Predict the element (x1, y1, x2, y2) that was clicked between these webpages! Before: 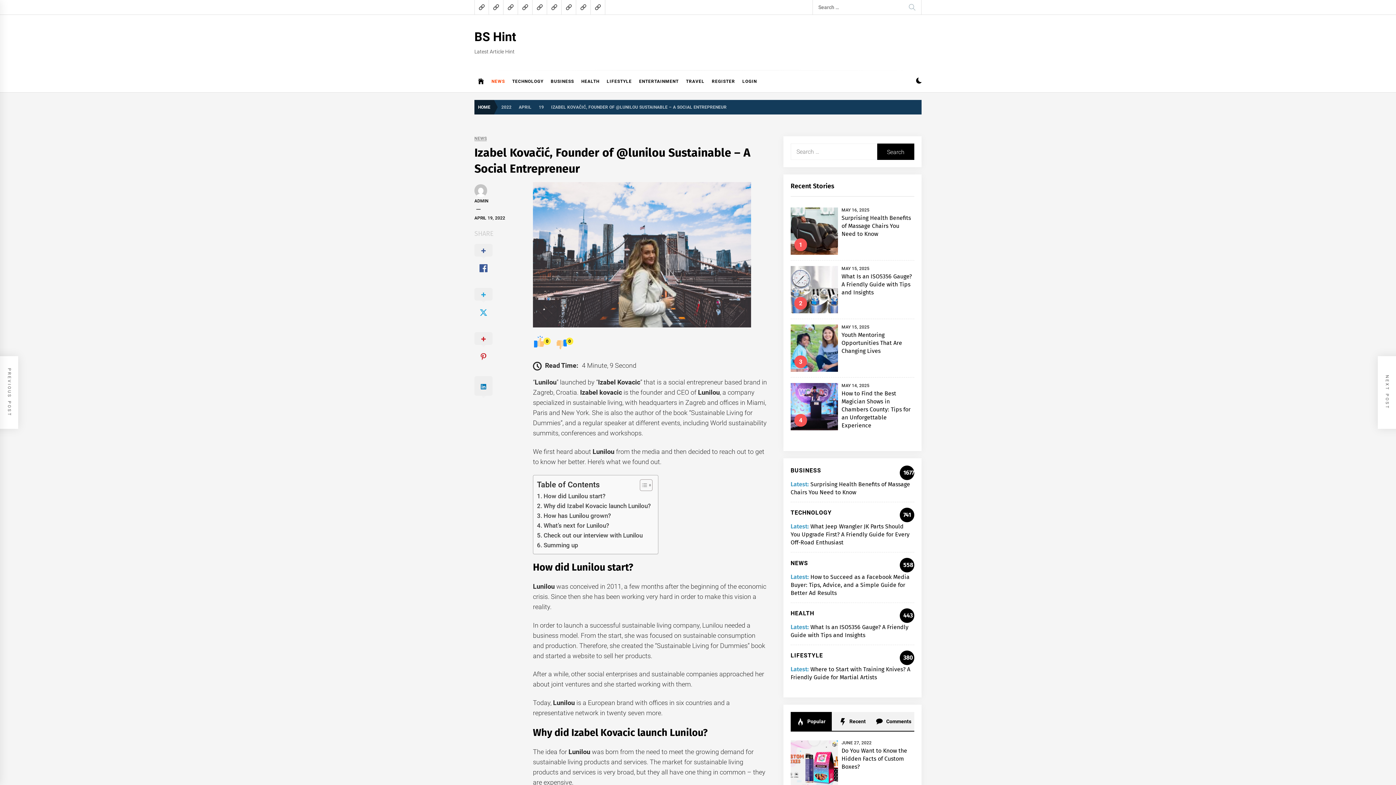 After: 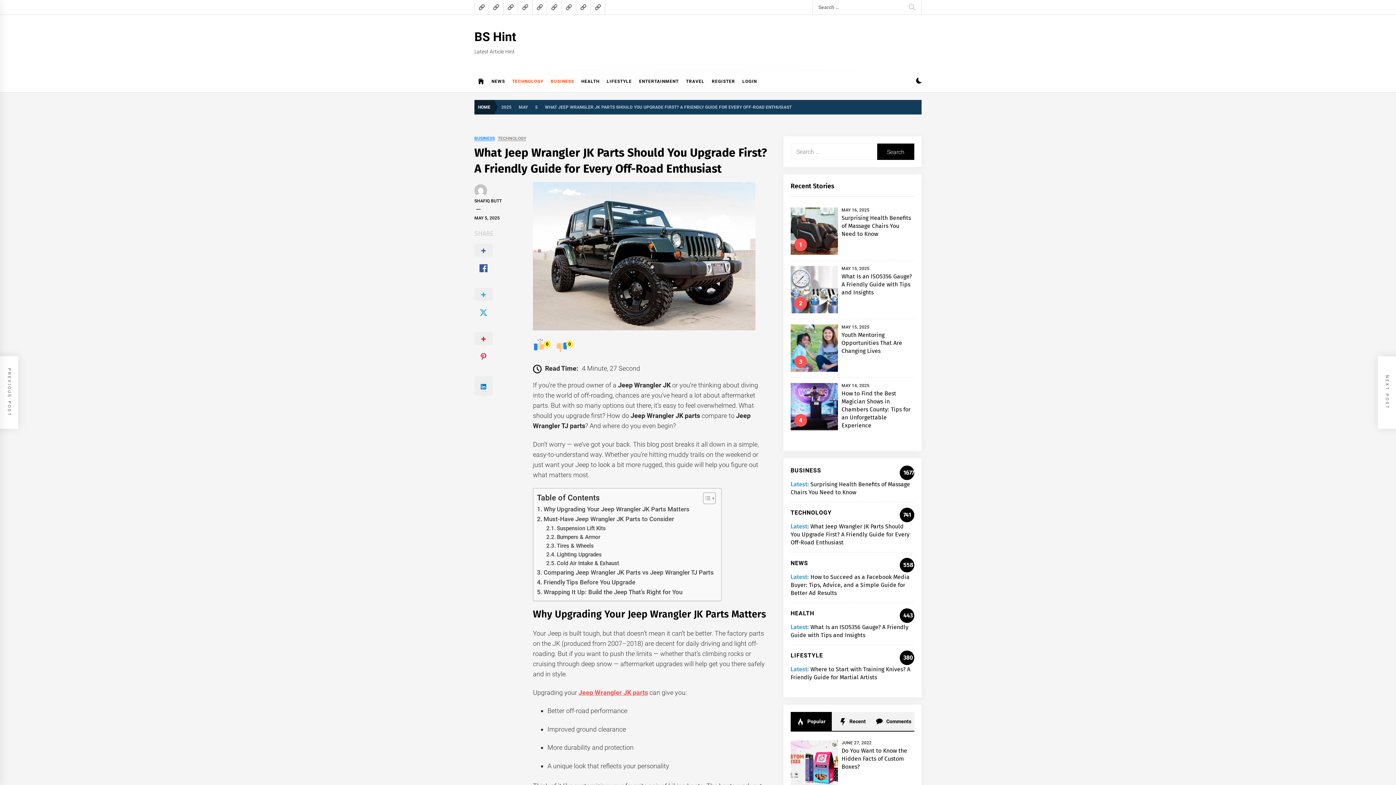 Action: label: What Jeep Wrangler JK Parts Should You Upgrade First? A Friendly Guide for Every Off-Road Enthusiast bbox: (790, 523, 909, 546)